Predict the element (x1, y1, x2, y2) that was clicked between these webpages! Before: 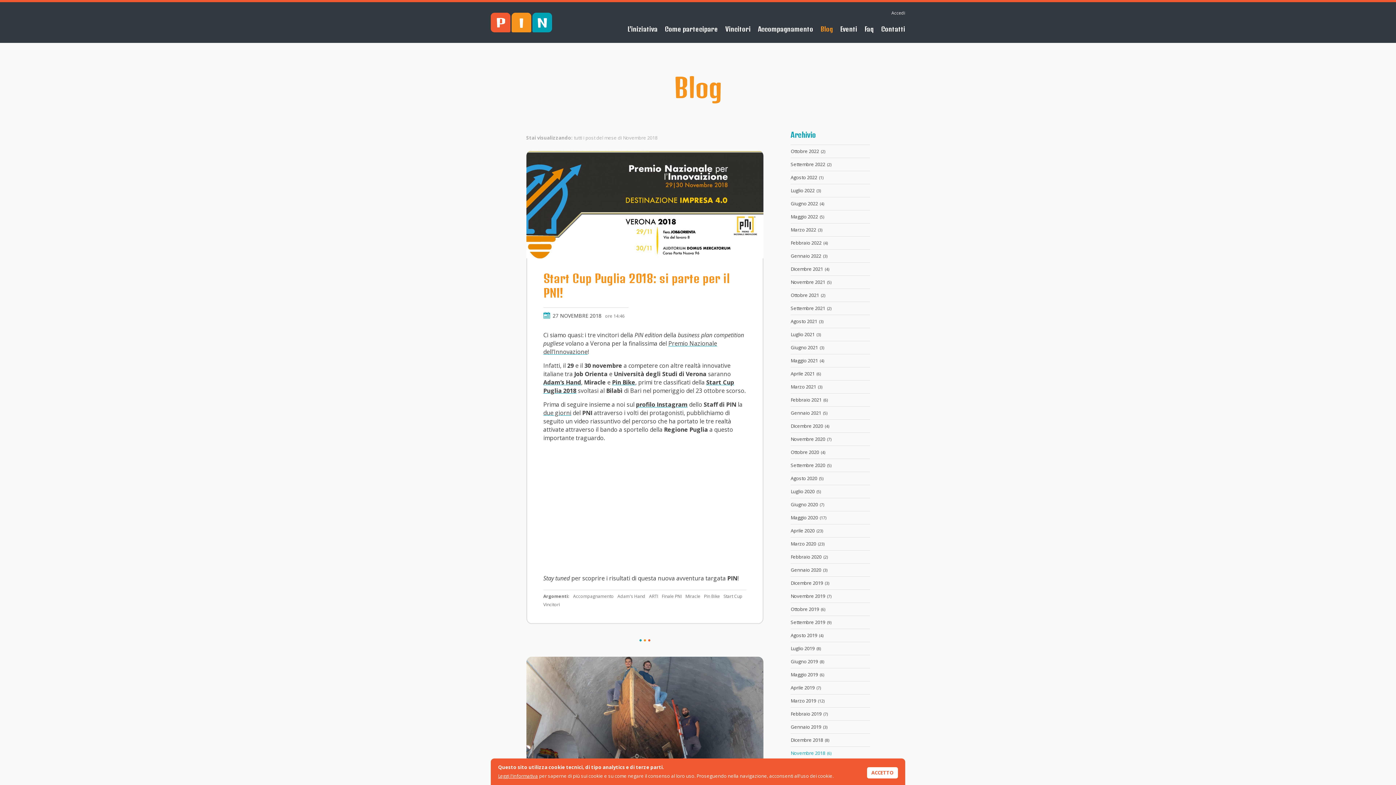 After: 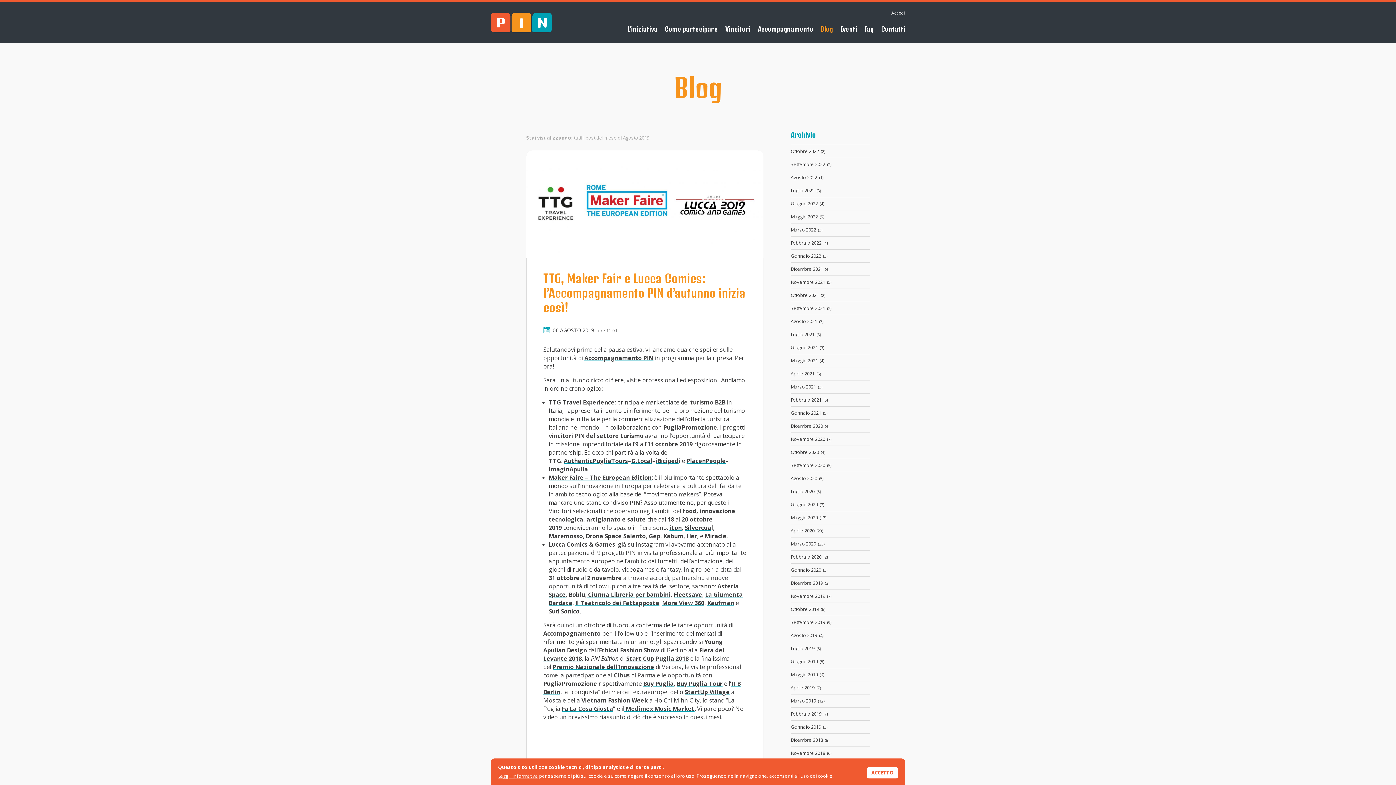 Action: bbox: (790, 629, 870, 642) label: Agosto 2019 (4)